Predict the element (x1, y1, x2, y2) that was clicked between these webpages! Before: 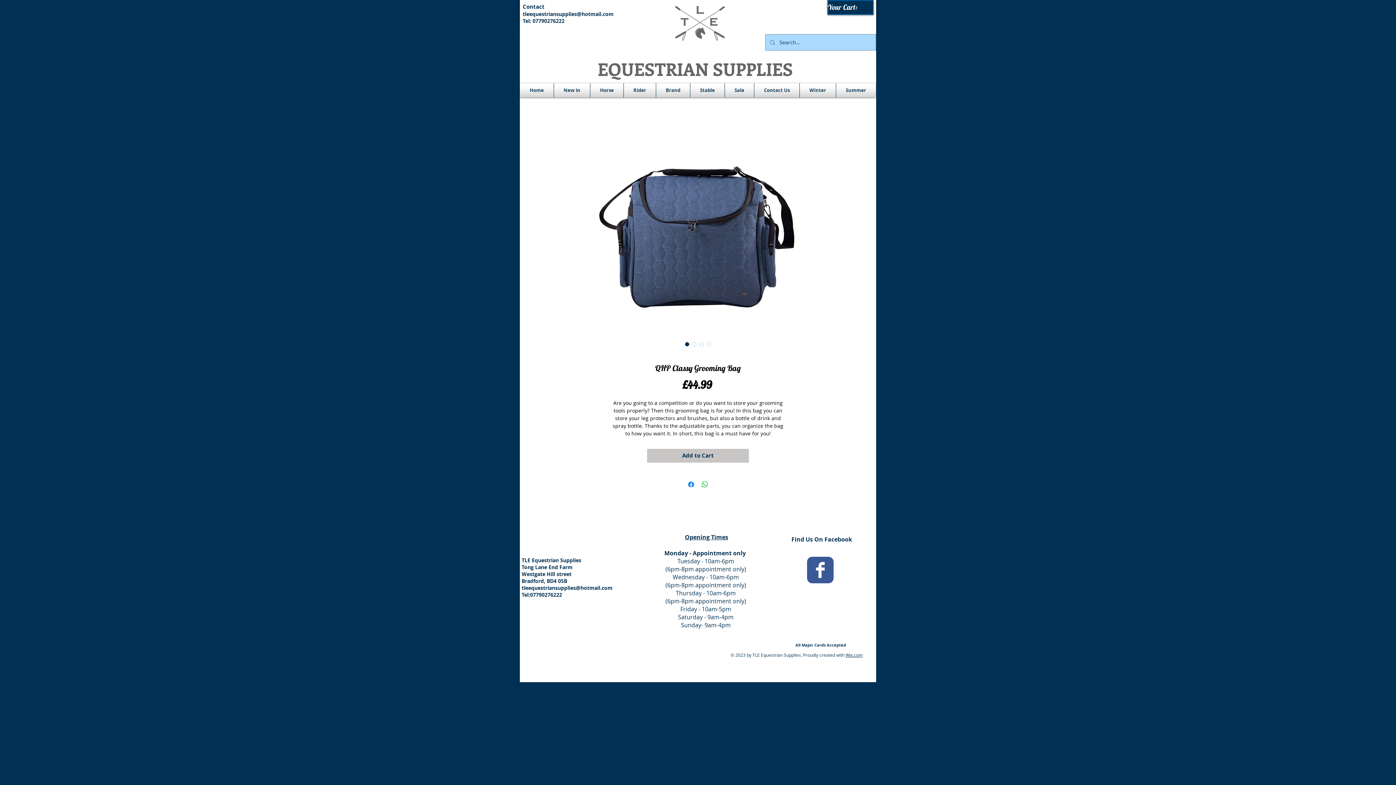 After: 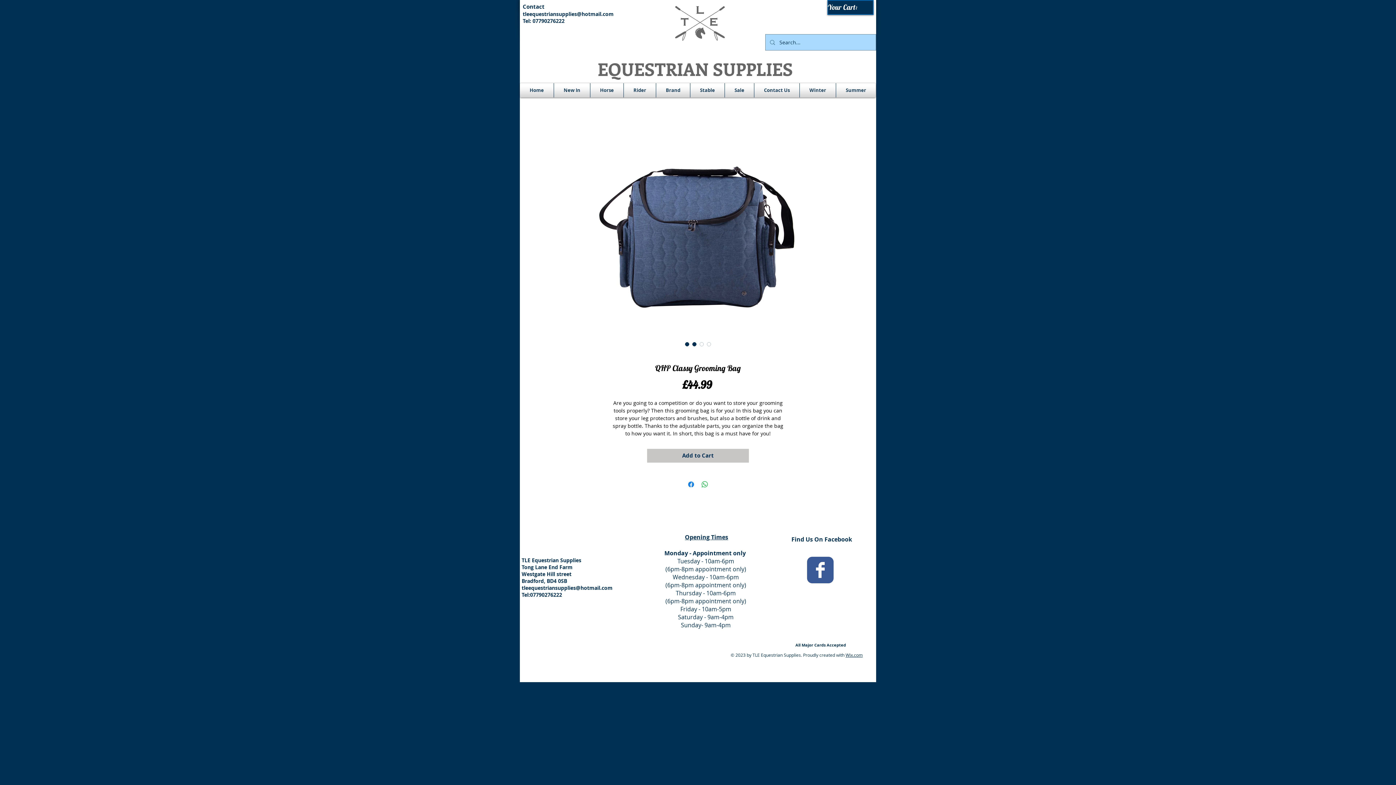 Action: bbox: (690, 340, 698, 348)